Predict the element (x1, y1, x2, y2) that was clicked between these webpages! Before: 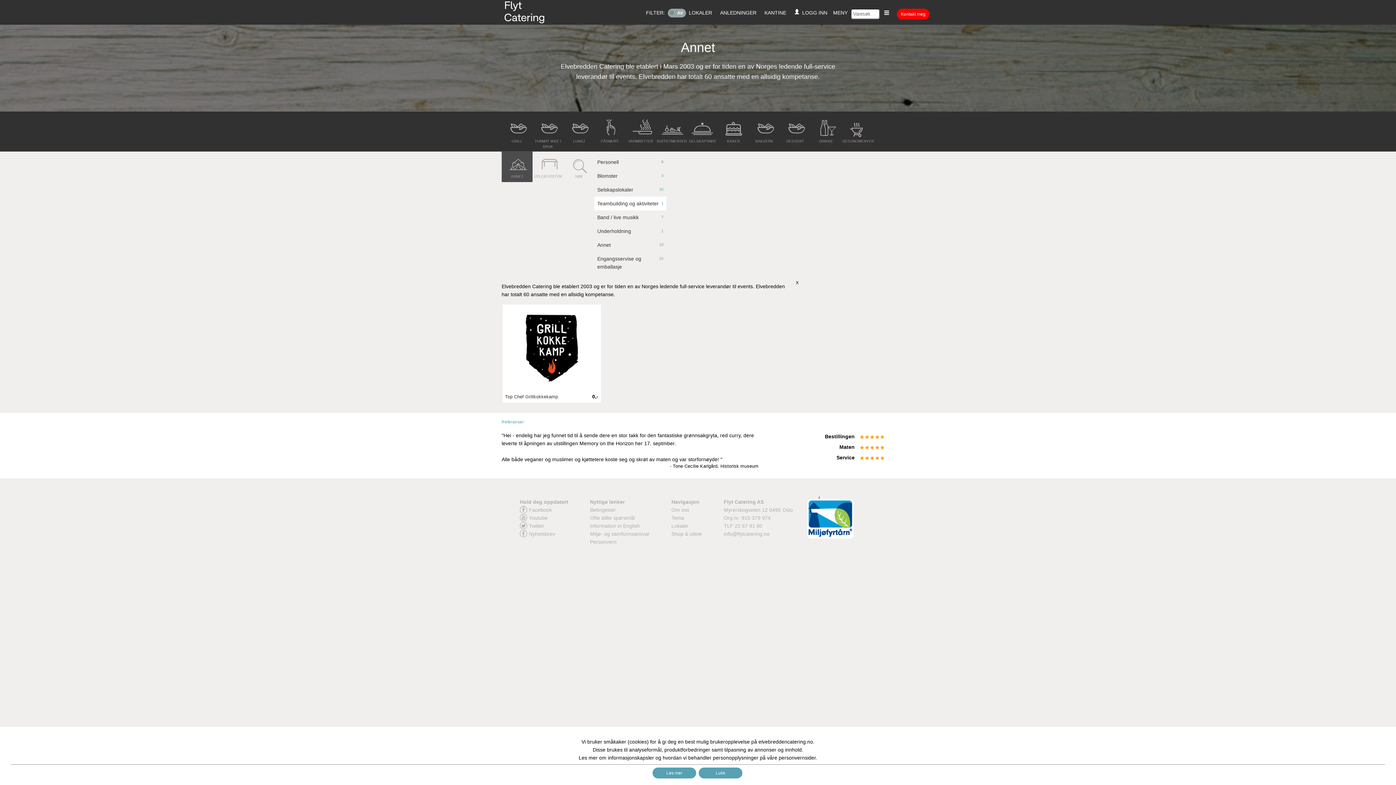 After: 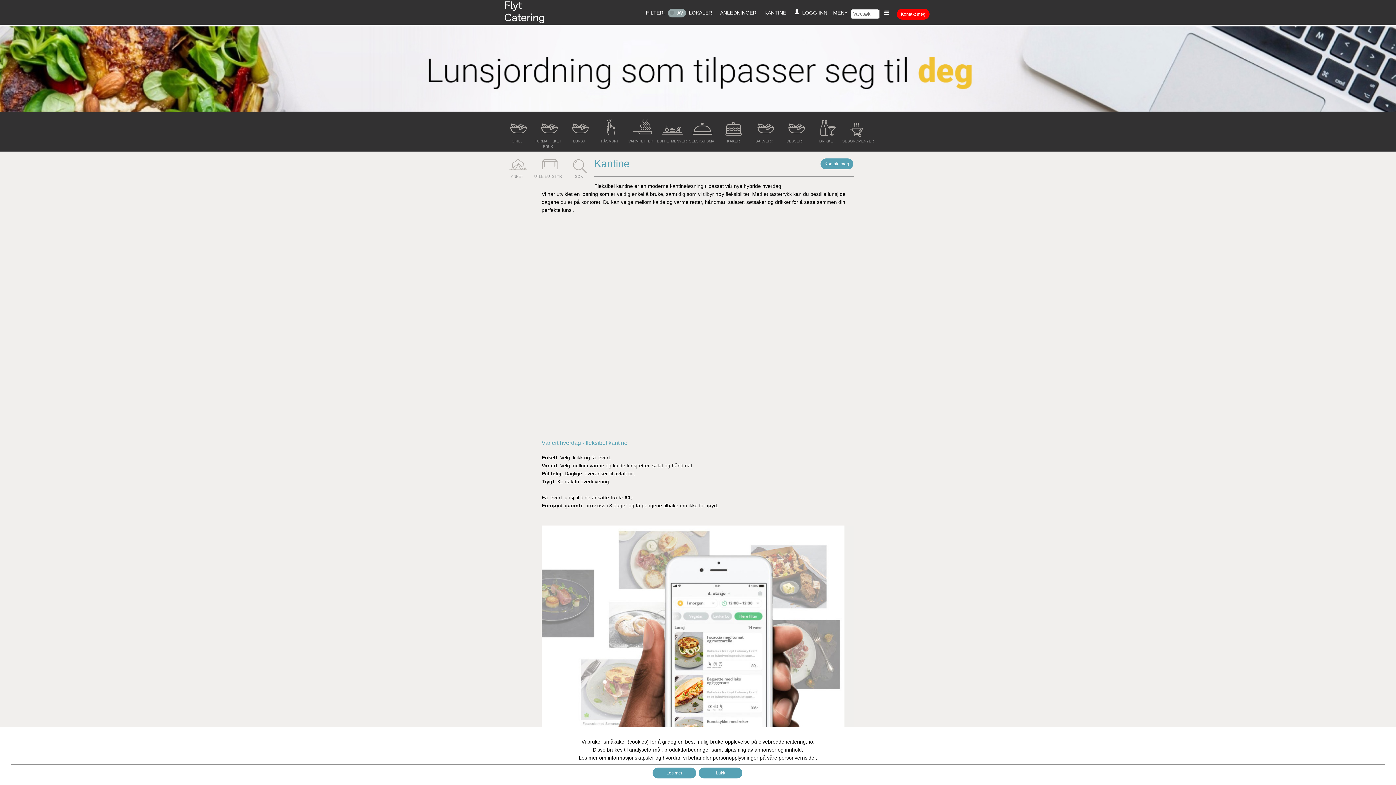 Action: bbox: (764, 9, 786, 15) label: KANTINE